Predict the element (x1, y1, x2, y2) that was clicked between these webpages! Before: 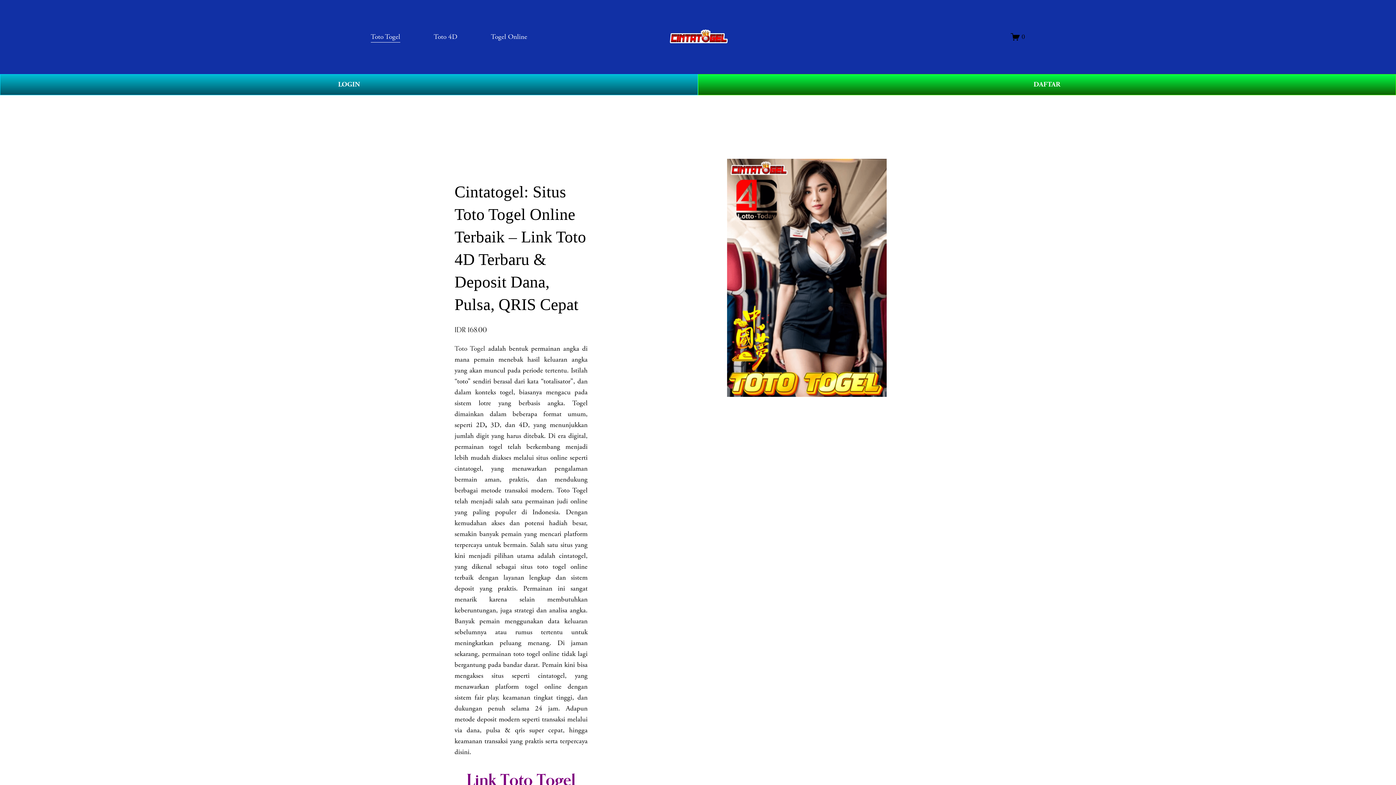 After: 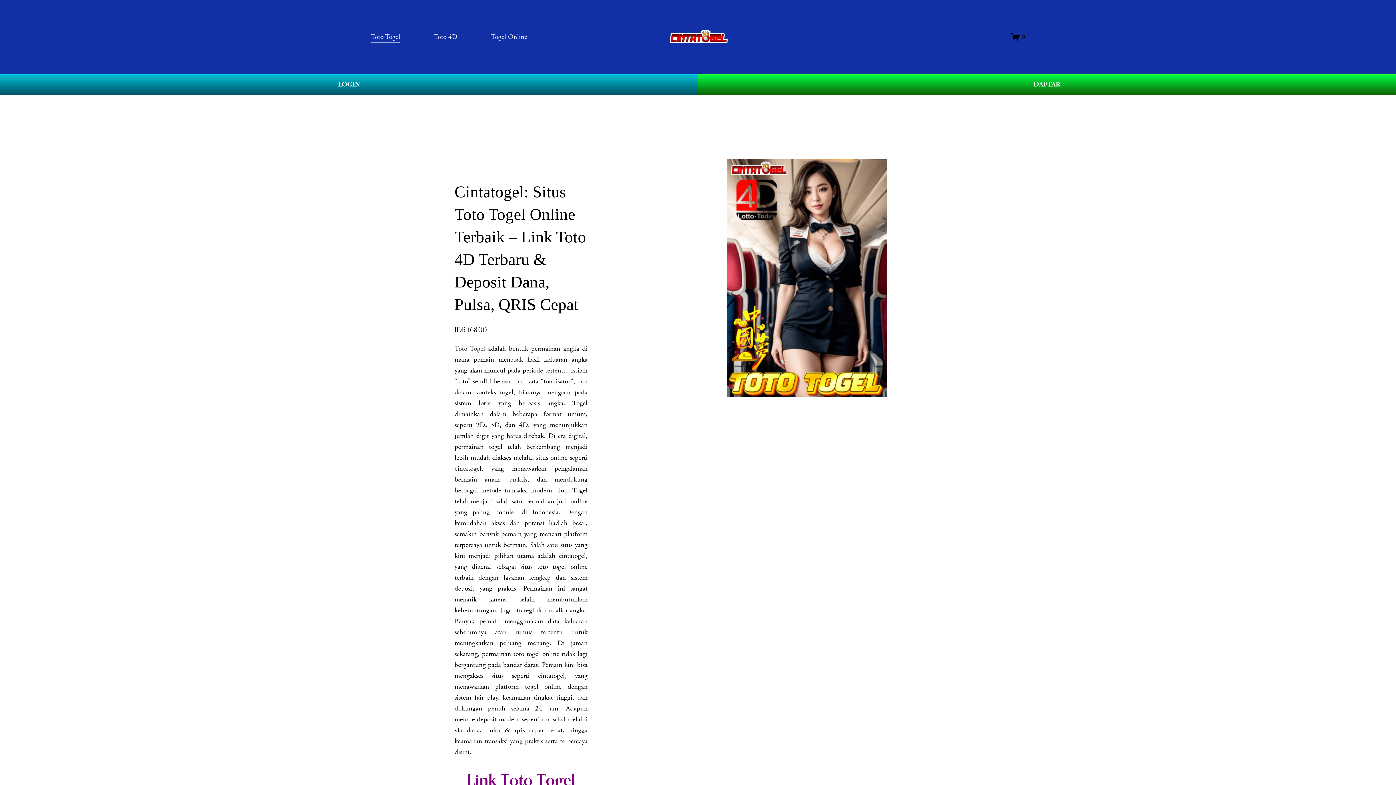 Action: bbox: (370, 30, 400, 43) label: Toto Togel